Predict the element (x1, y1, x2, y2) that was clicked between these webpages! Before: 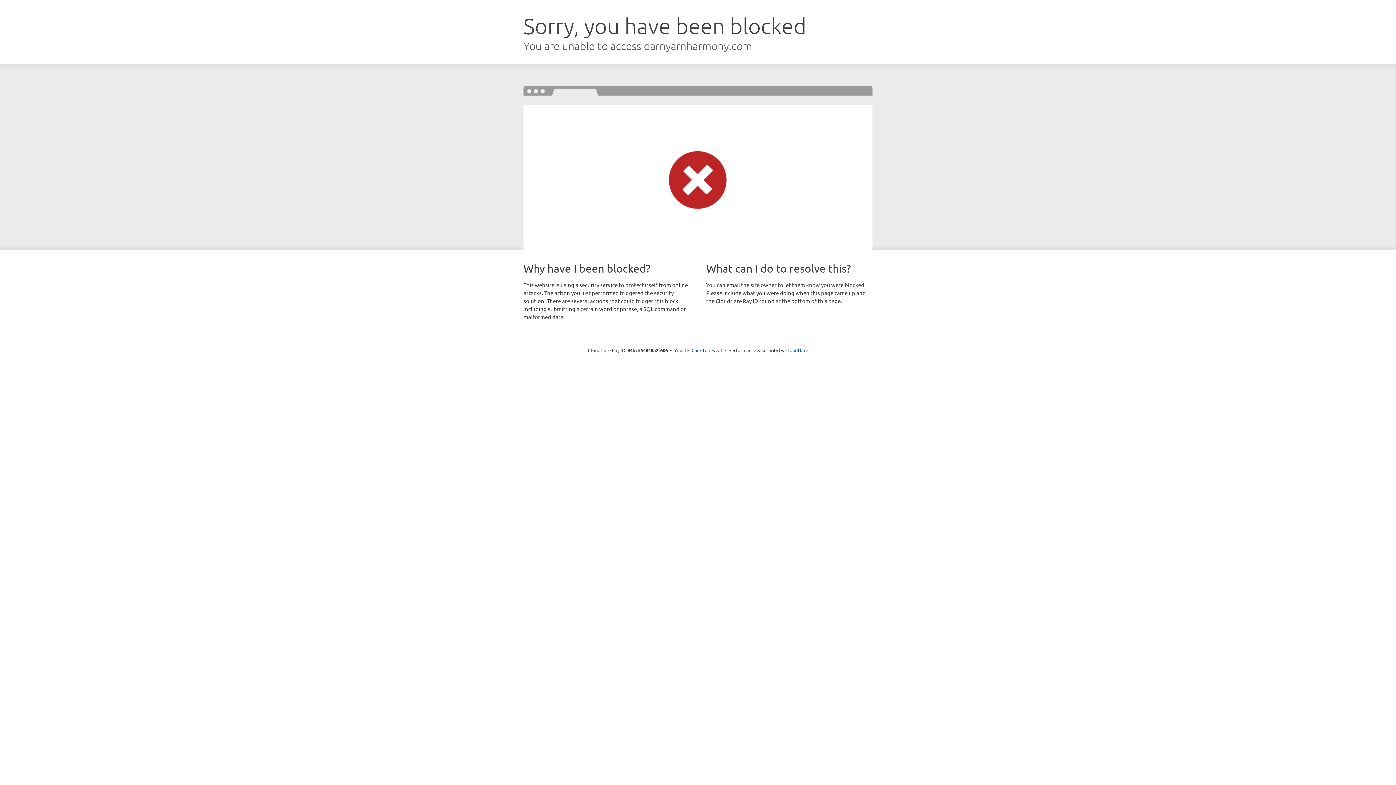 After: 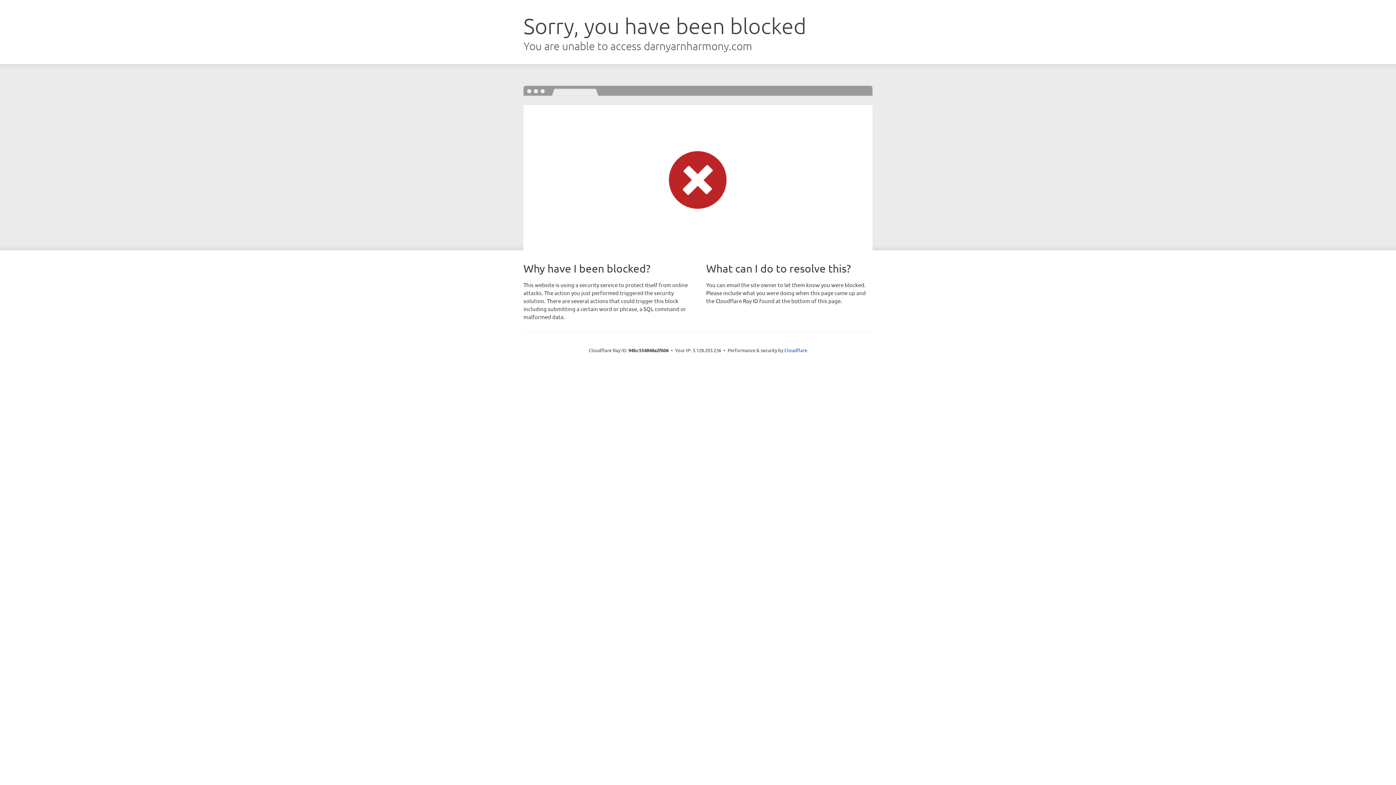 Action: bbox: (691, 346, 722, 353) label: Click to reveal